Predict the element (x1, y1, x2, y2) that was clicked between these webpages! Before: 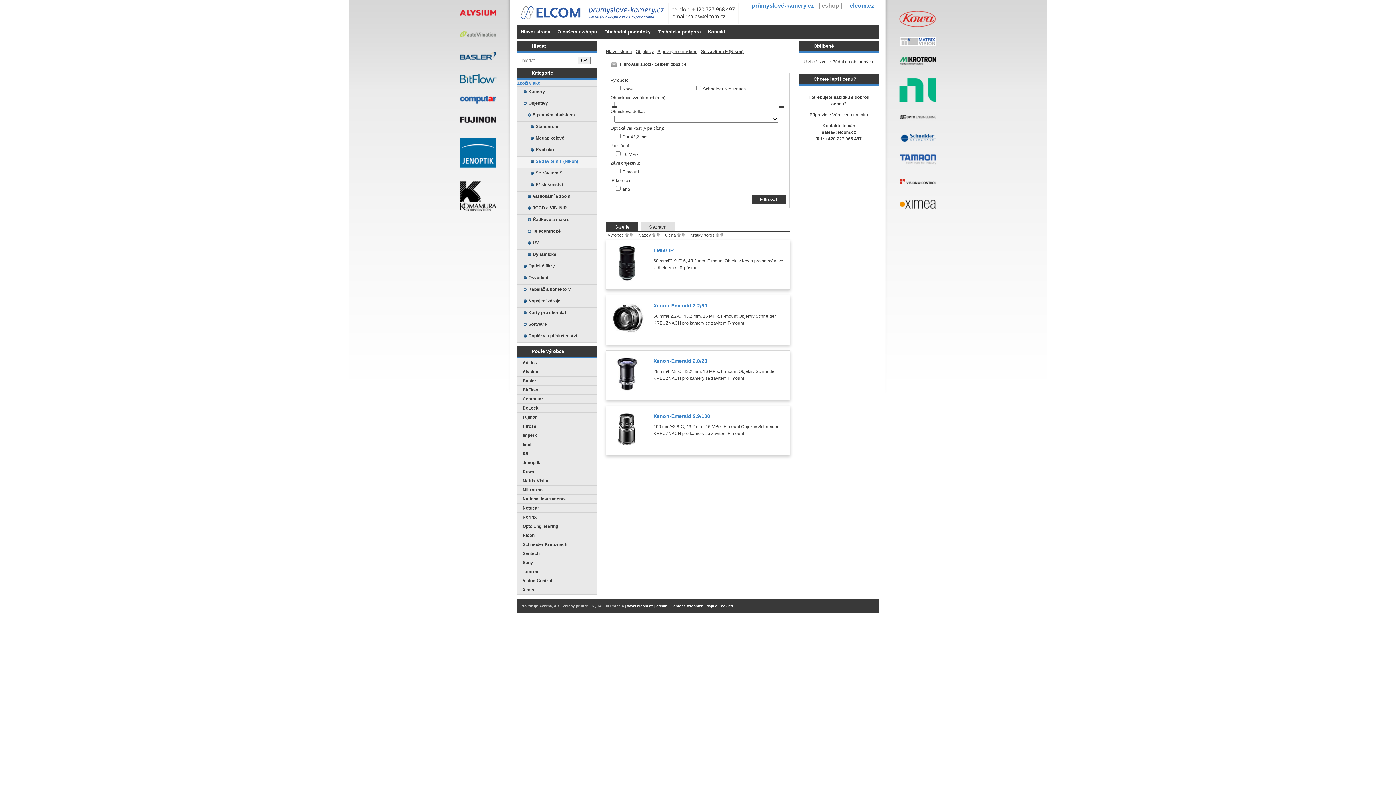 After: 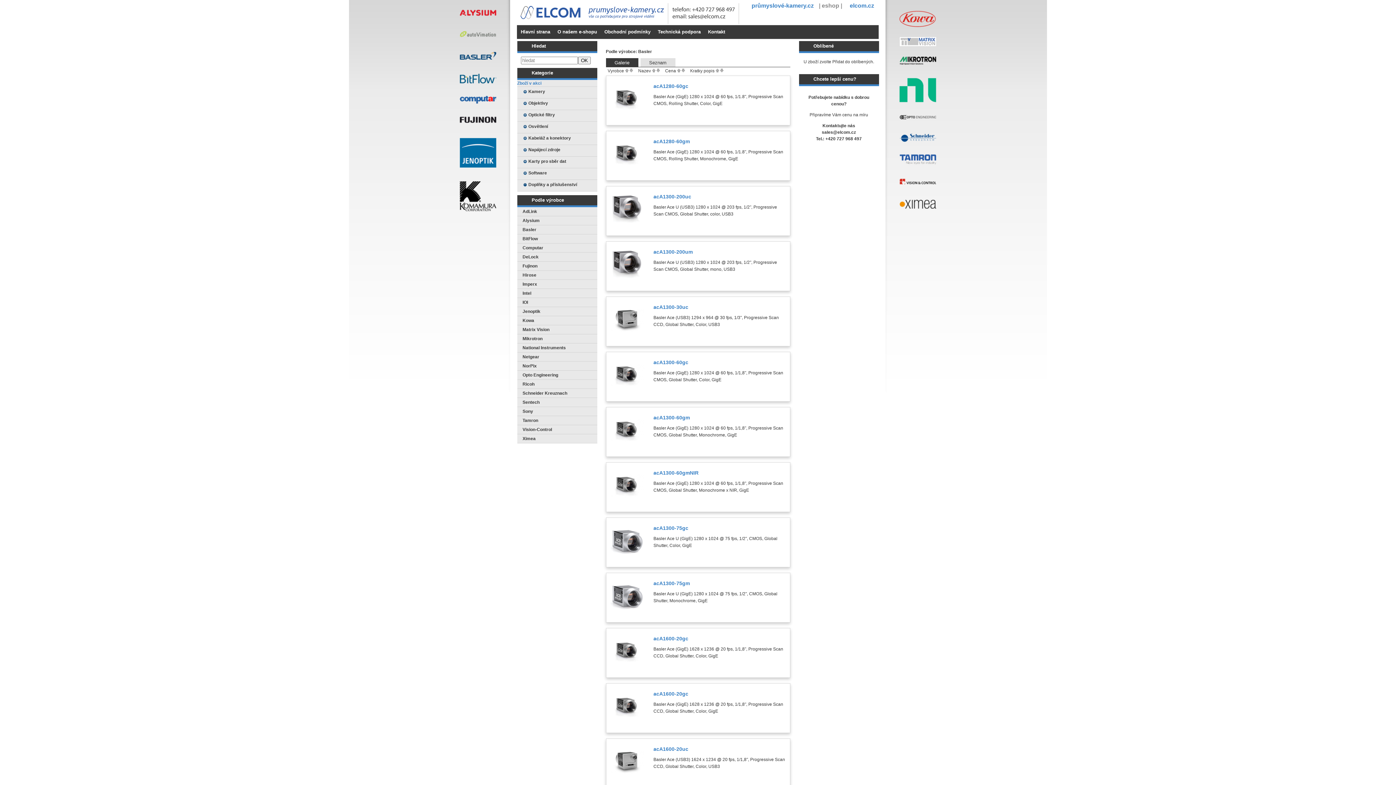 Action: bbox: (517, 376, 597, 385) label: Basler